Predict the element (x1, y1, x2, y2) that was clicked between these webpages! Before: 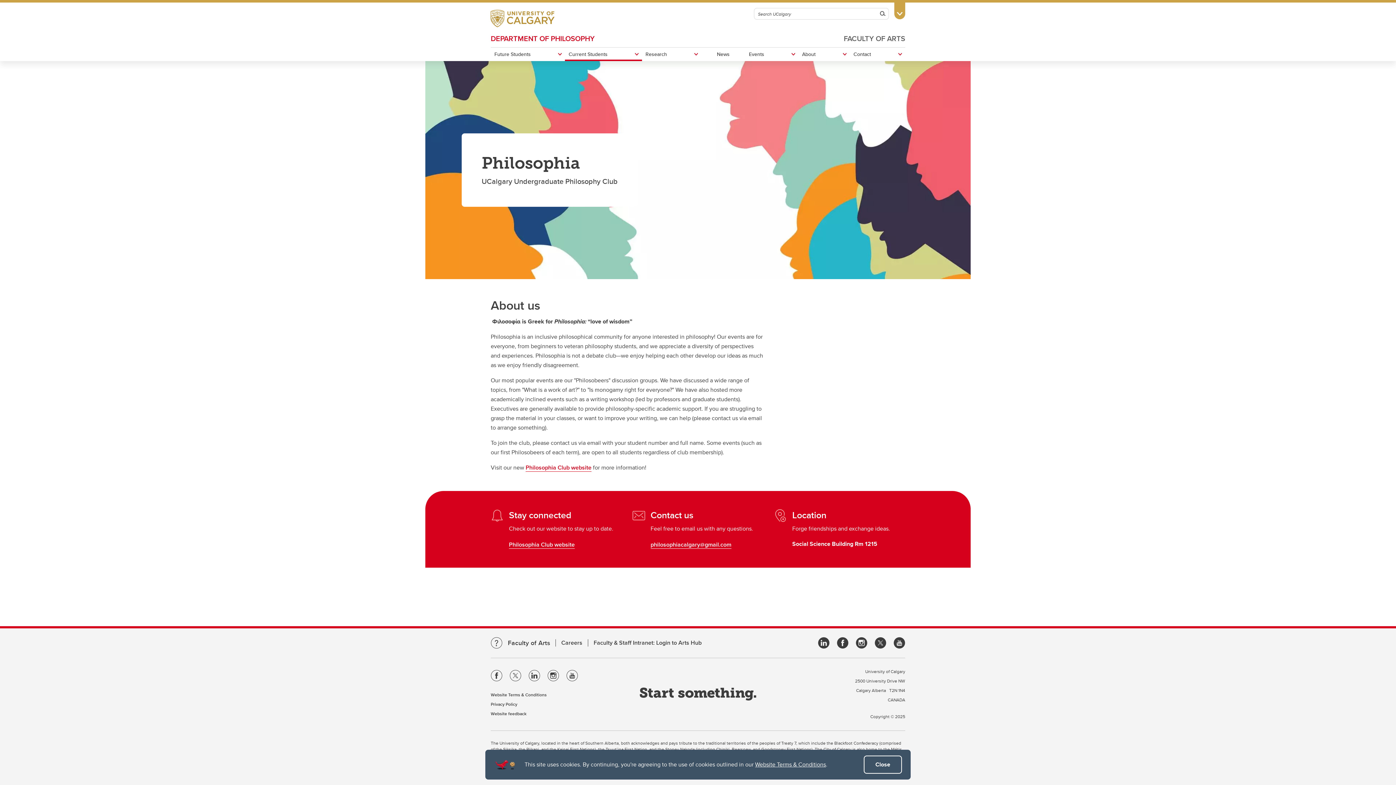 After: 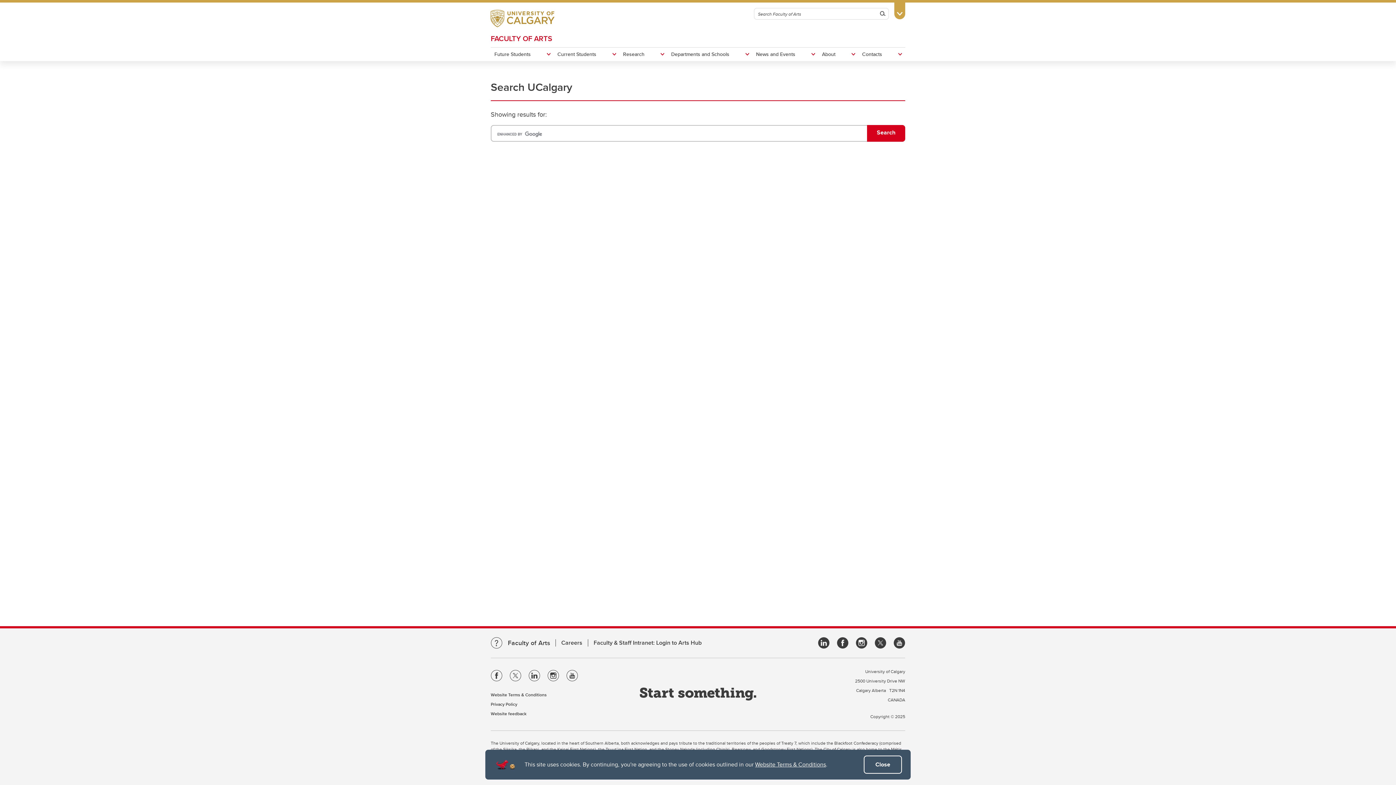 Action: label: Search bbox: (877, 8, 888, 18)